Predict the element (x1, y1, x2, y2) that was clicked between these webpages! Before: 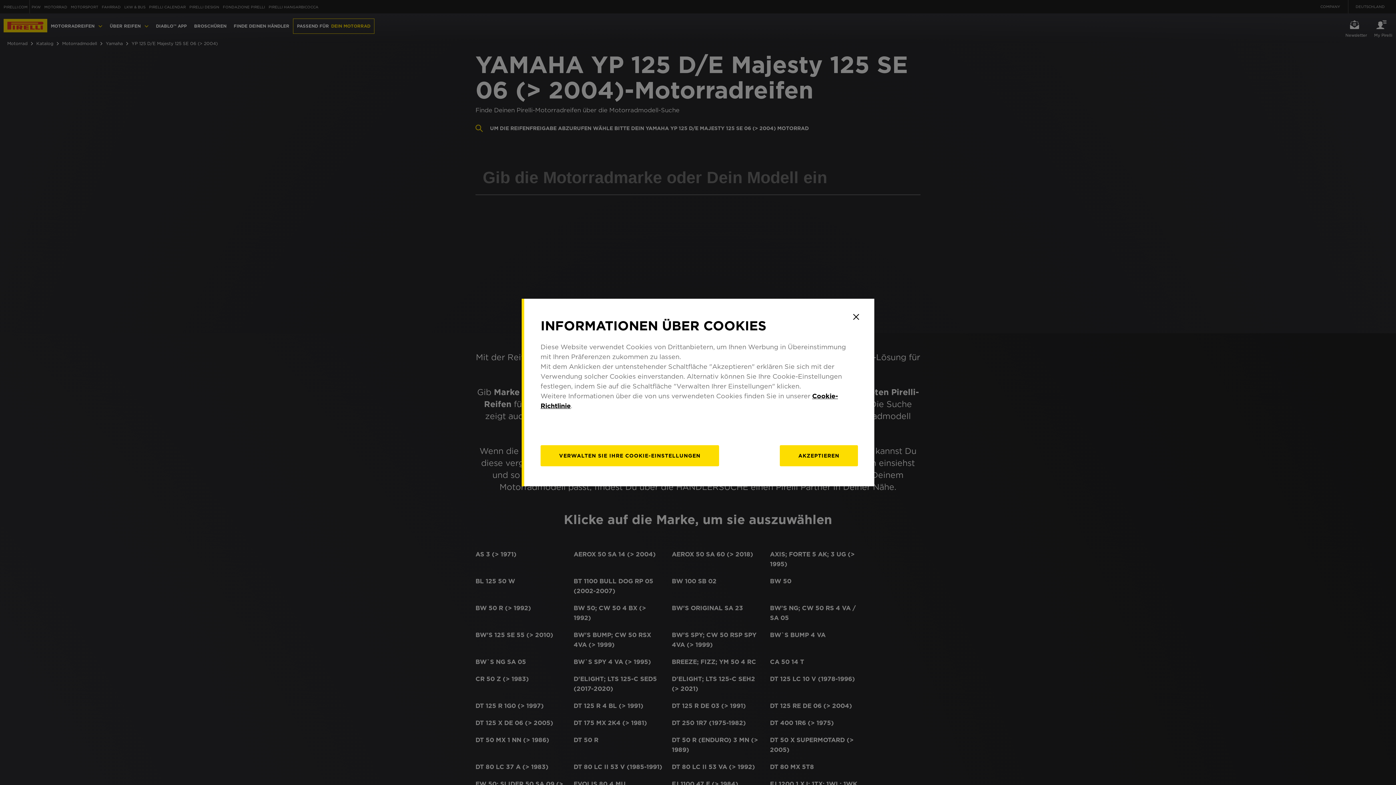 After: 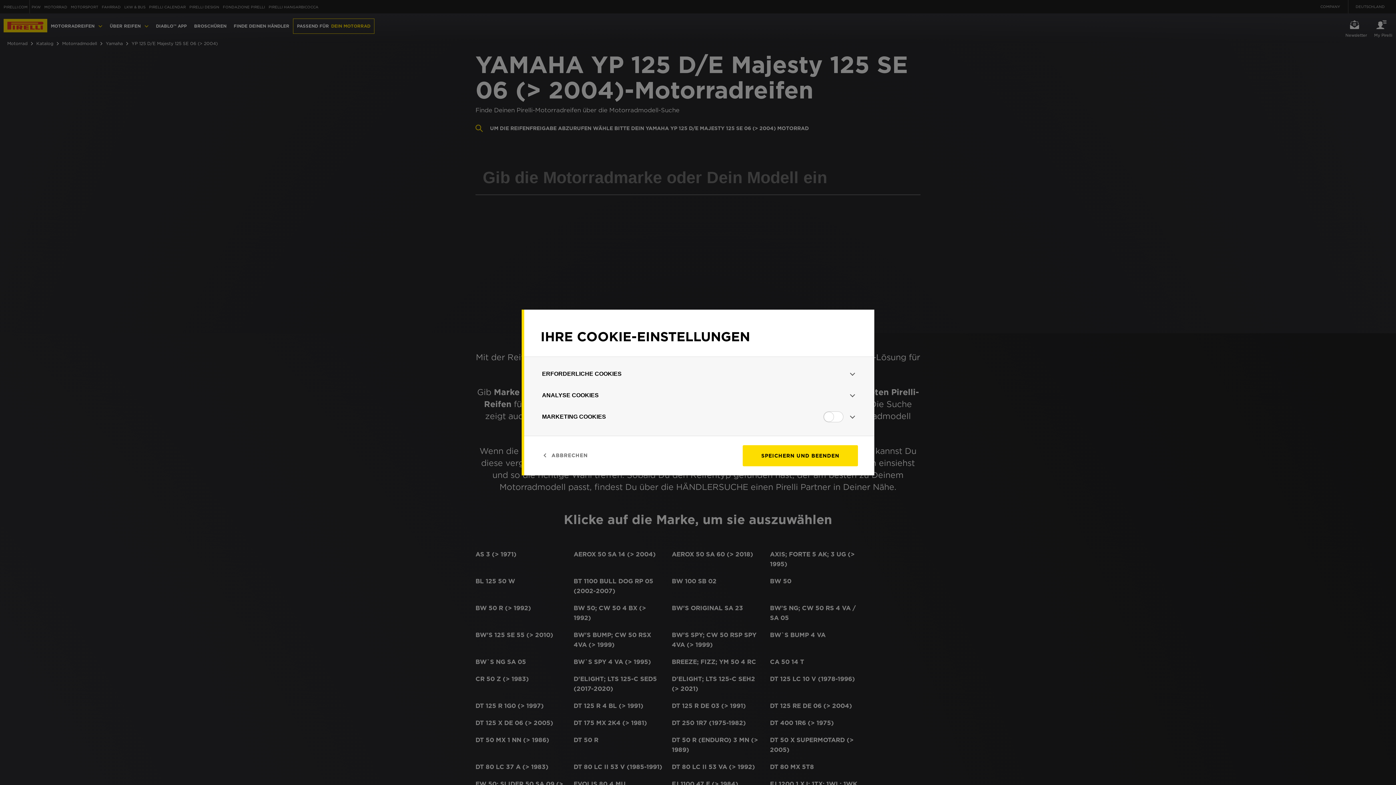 Action: label: Verwalten bbox: (540, 445, 719, 466)